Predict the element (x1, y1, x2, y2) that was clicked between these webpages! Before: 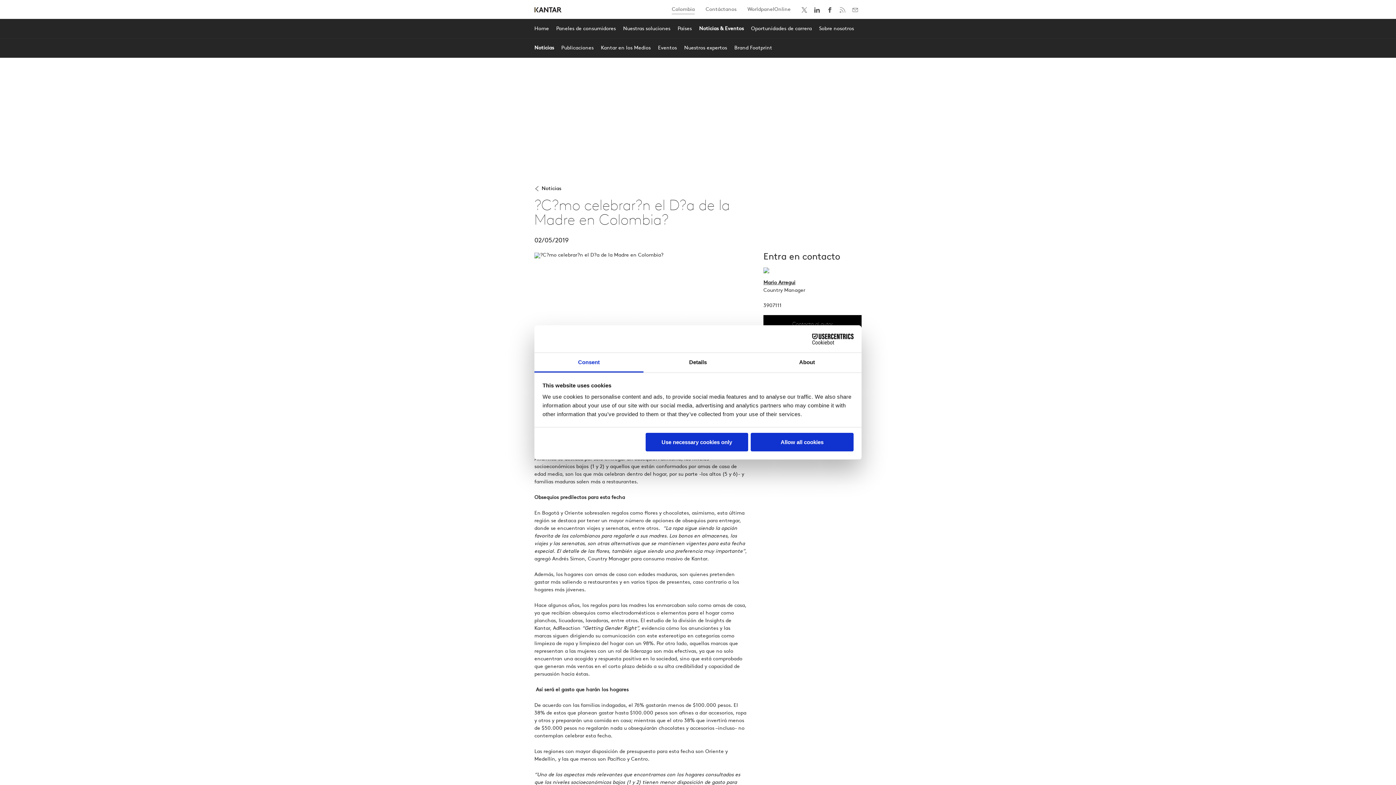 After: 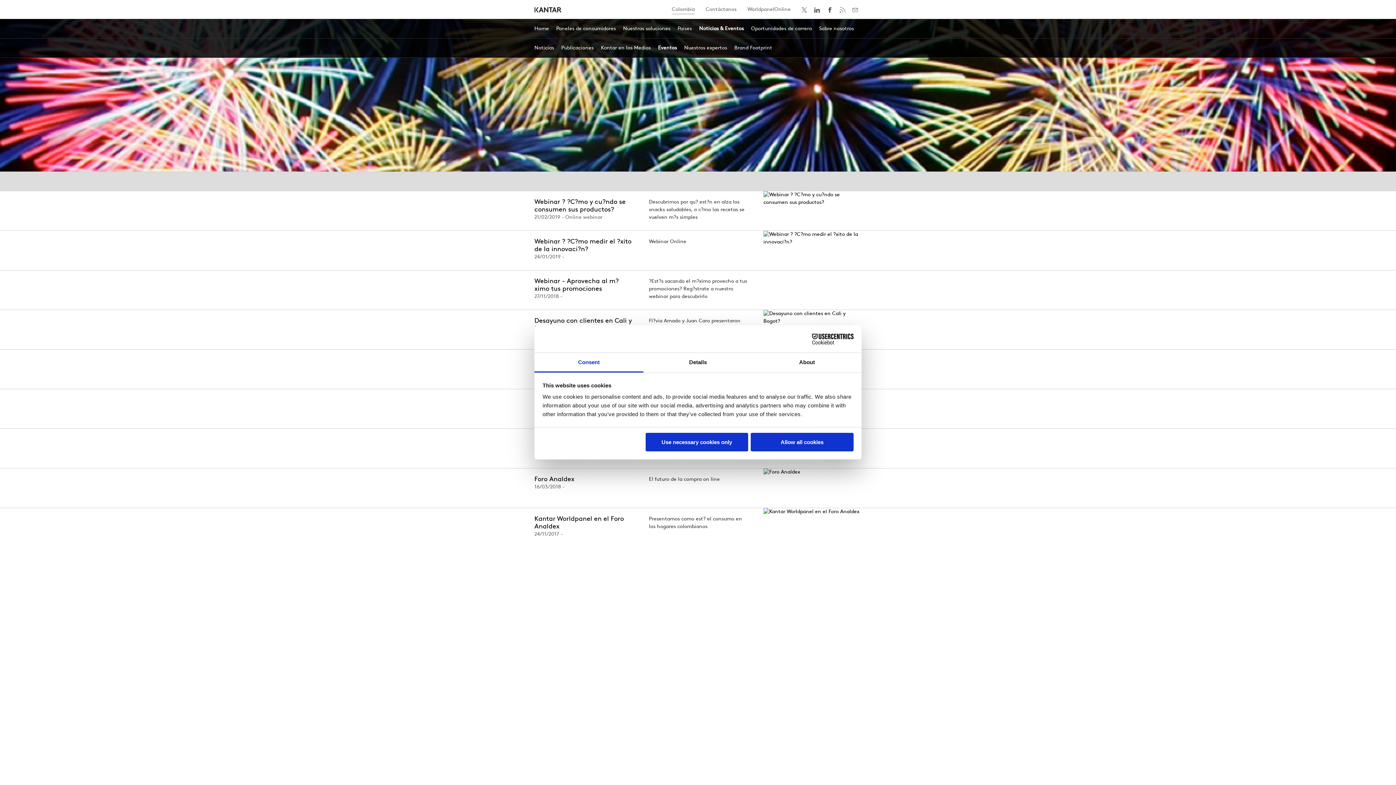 Action: label: Eventos bbox: (658, 37, 677, 52)